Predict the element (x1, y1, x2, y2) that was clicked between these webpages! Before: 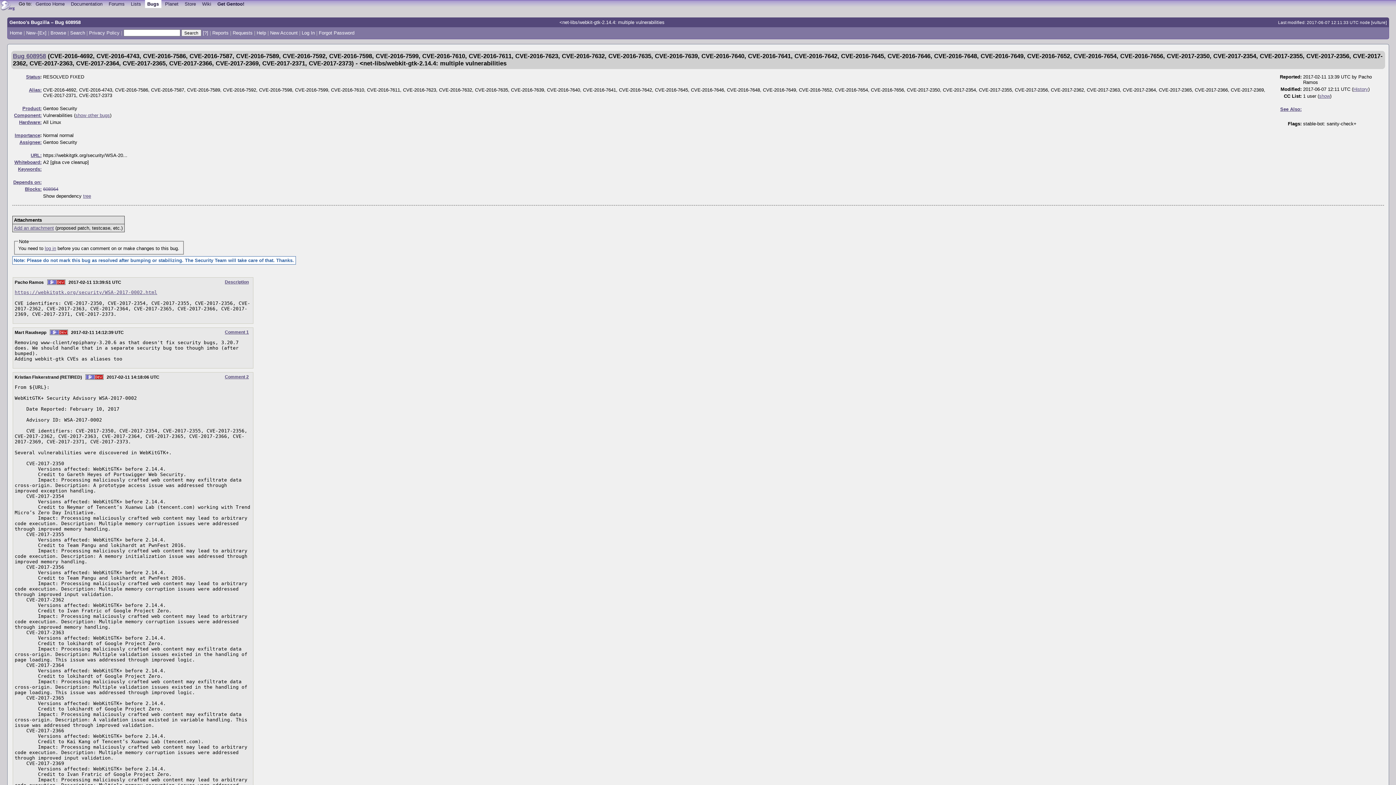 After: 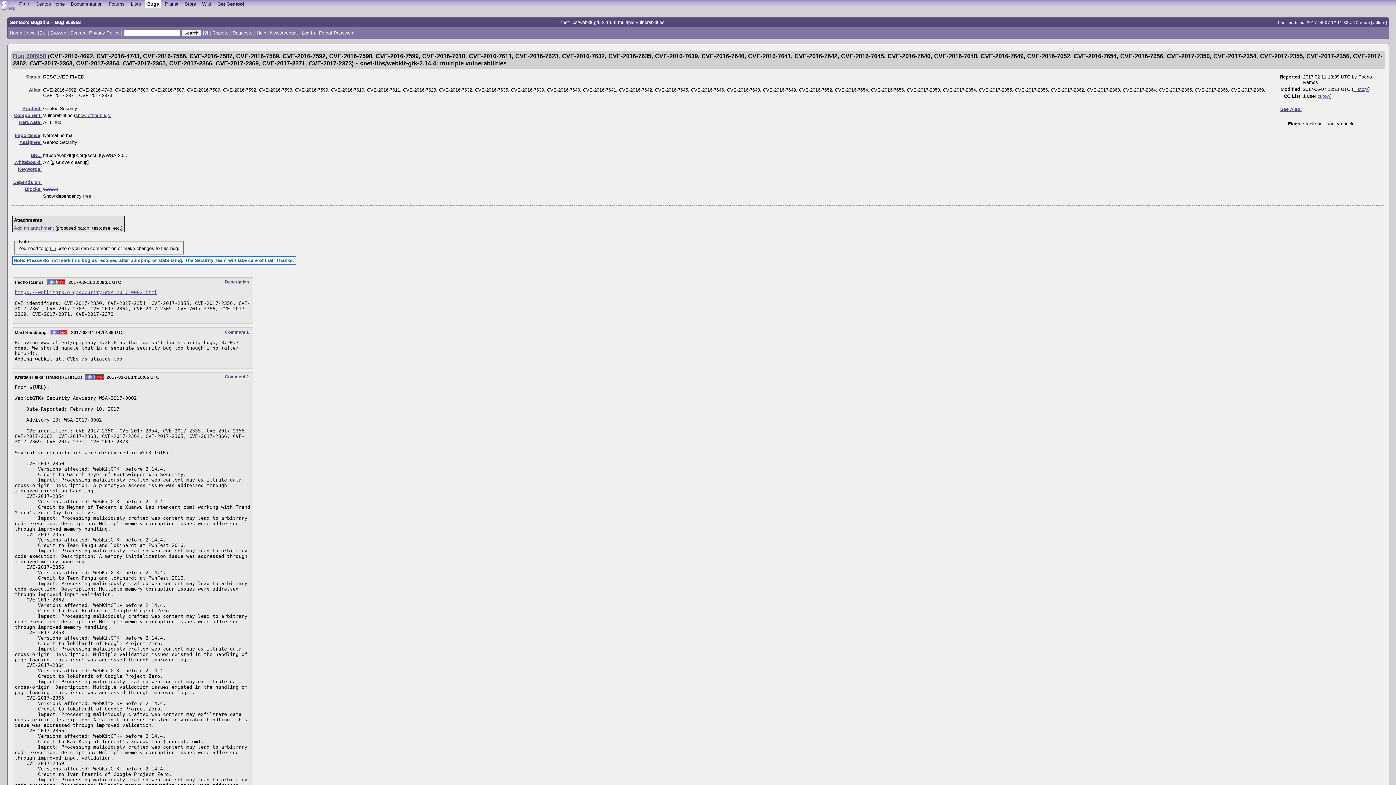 Action: bbox: (256, 30, 266, 35) label: Help